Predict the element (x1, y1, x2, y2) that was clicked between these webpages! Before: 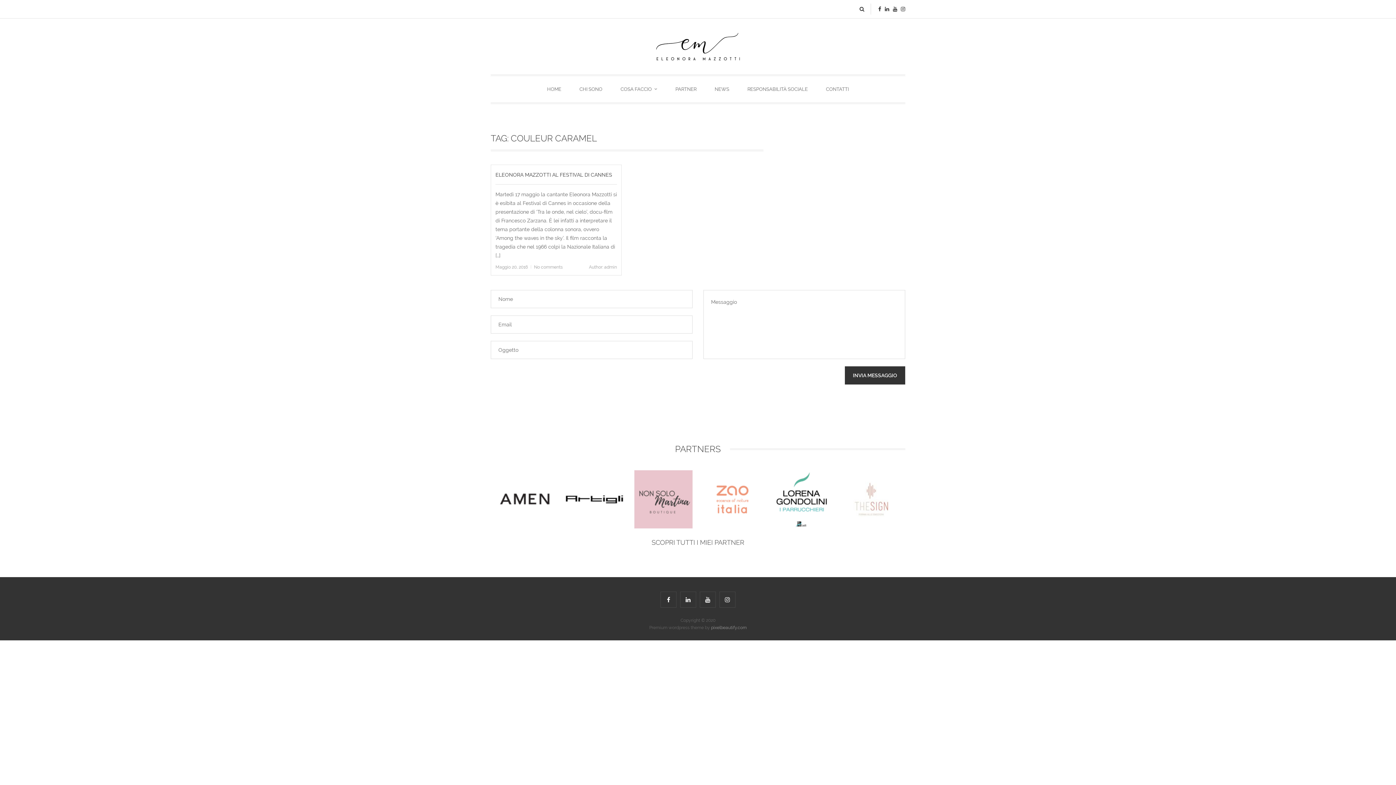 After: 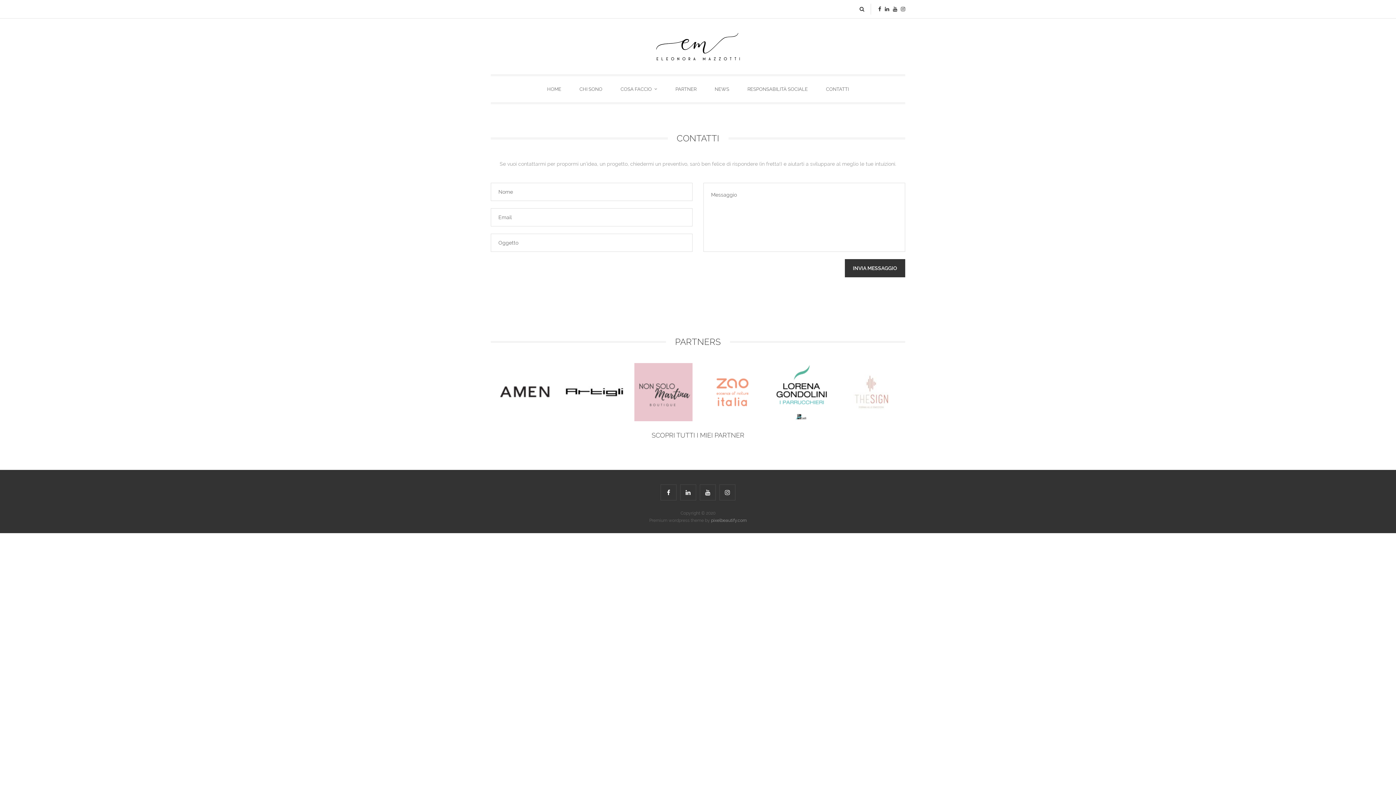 Action: label: CONTATTI bbox: (826, 75, 849, 102)